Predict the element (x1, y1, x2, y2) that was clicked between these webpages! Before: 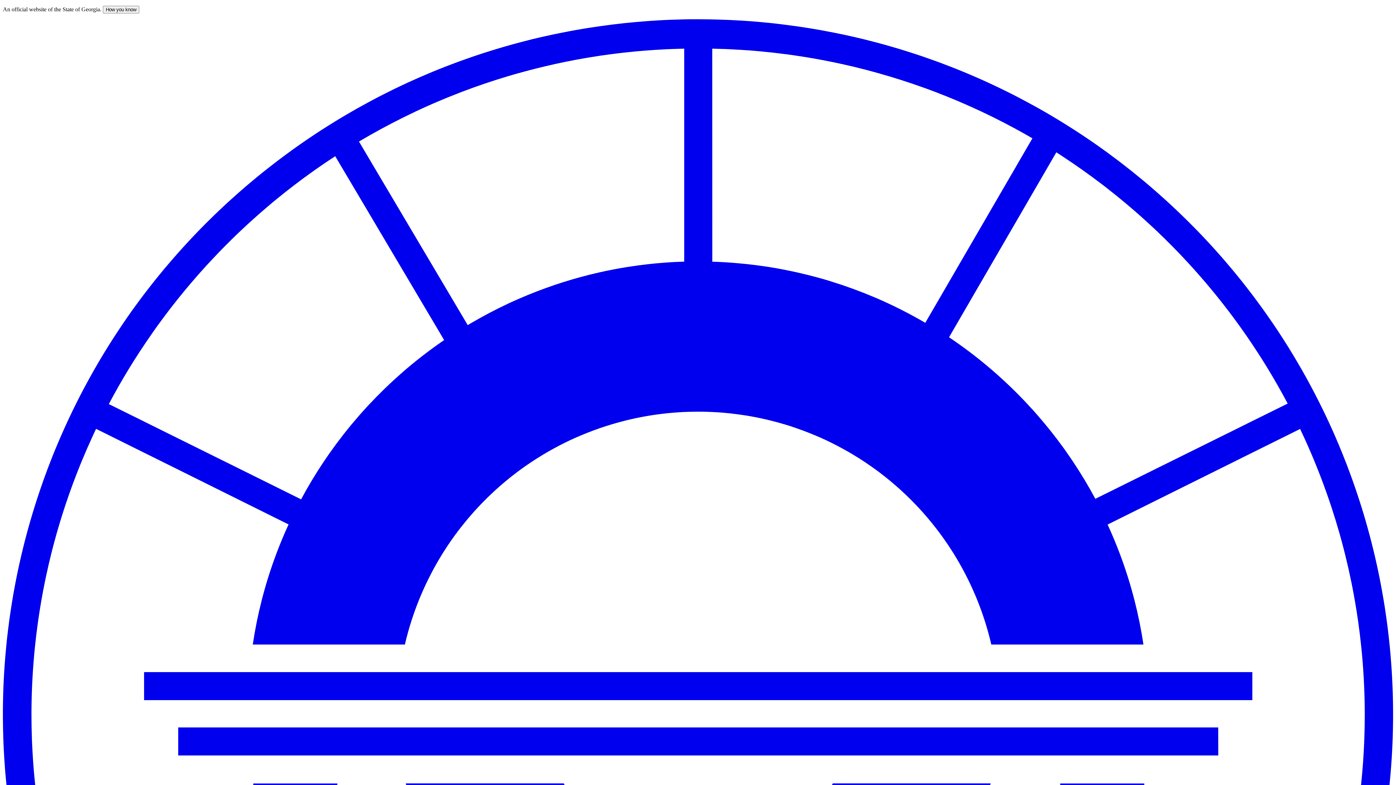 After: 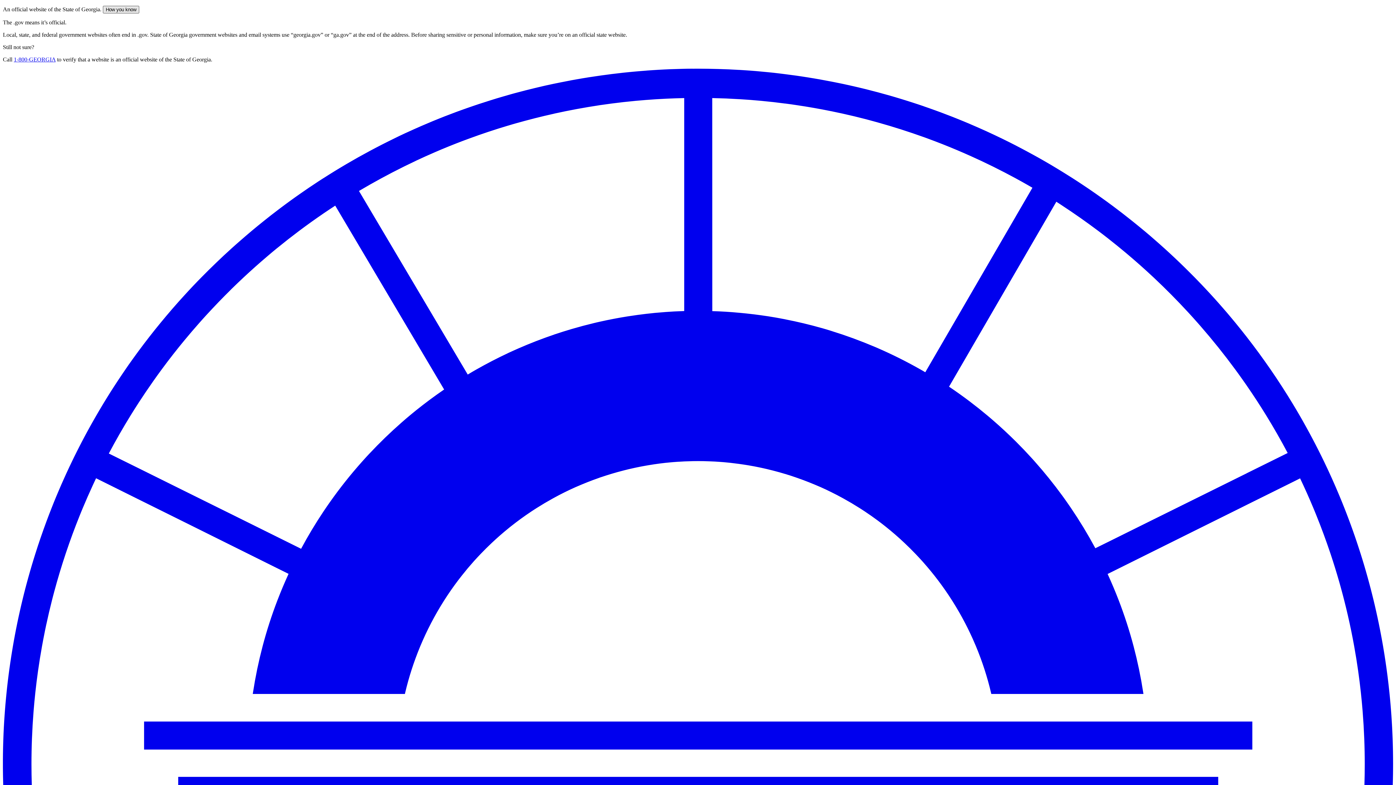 Action: bbox: (102, 5, 139, 13) label: How you know